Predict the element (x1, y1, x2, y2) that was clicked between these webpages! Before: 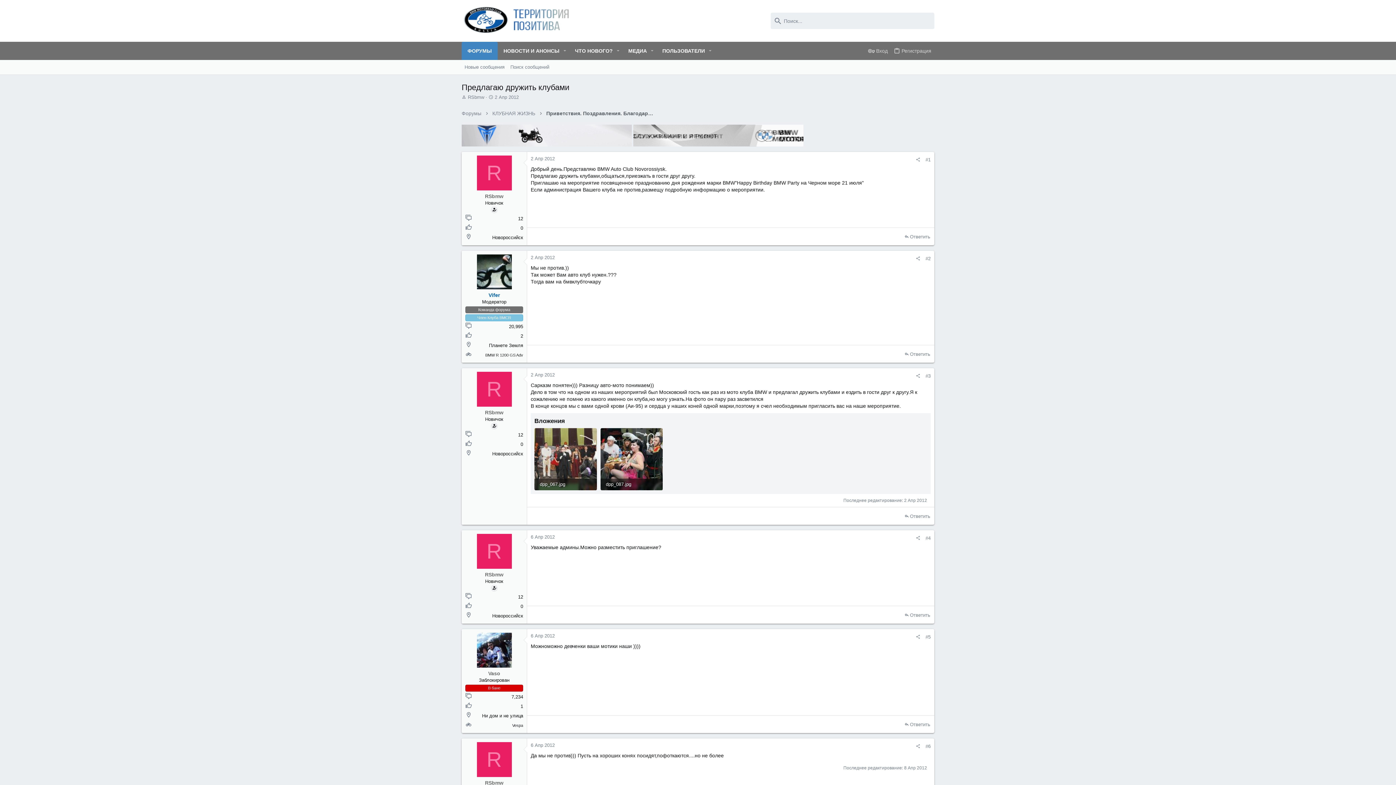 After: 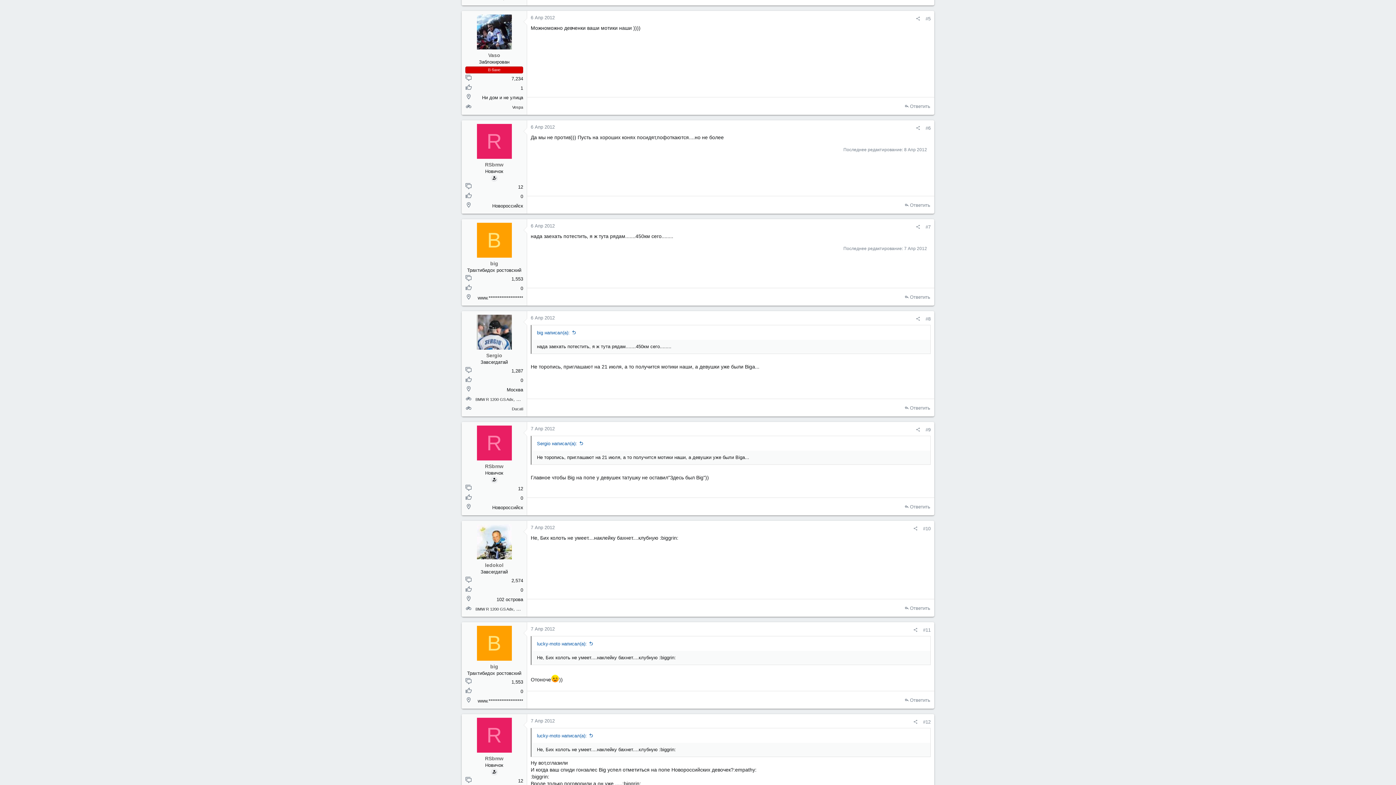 Action: bbox: (530, 633, 554, 638) label: 6 Апр 2012